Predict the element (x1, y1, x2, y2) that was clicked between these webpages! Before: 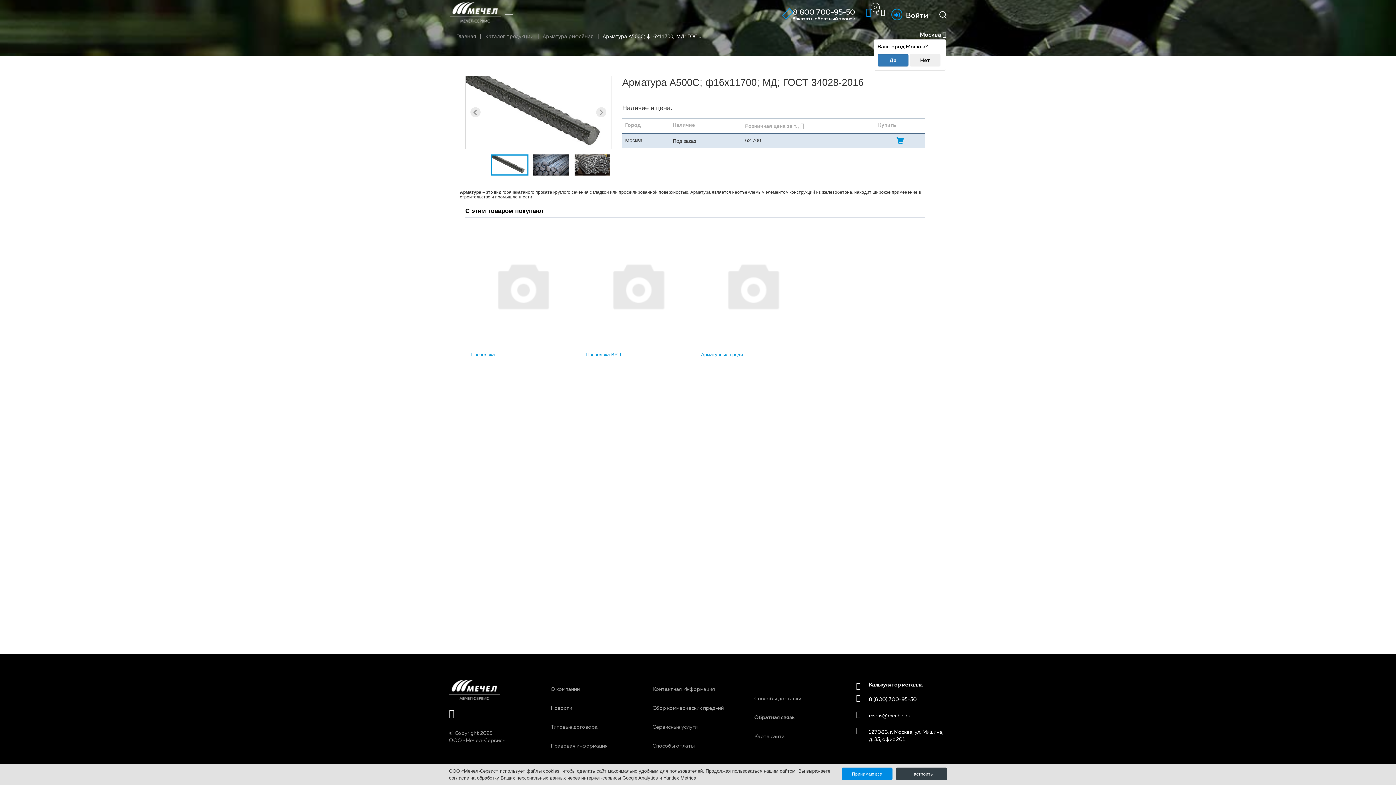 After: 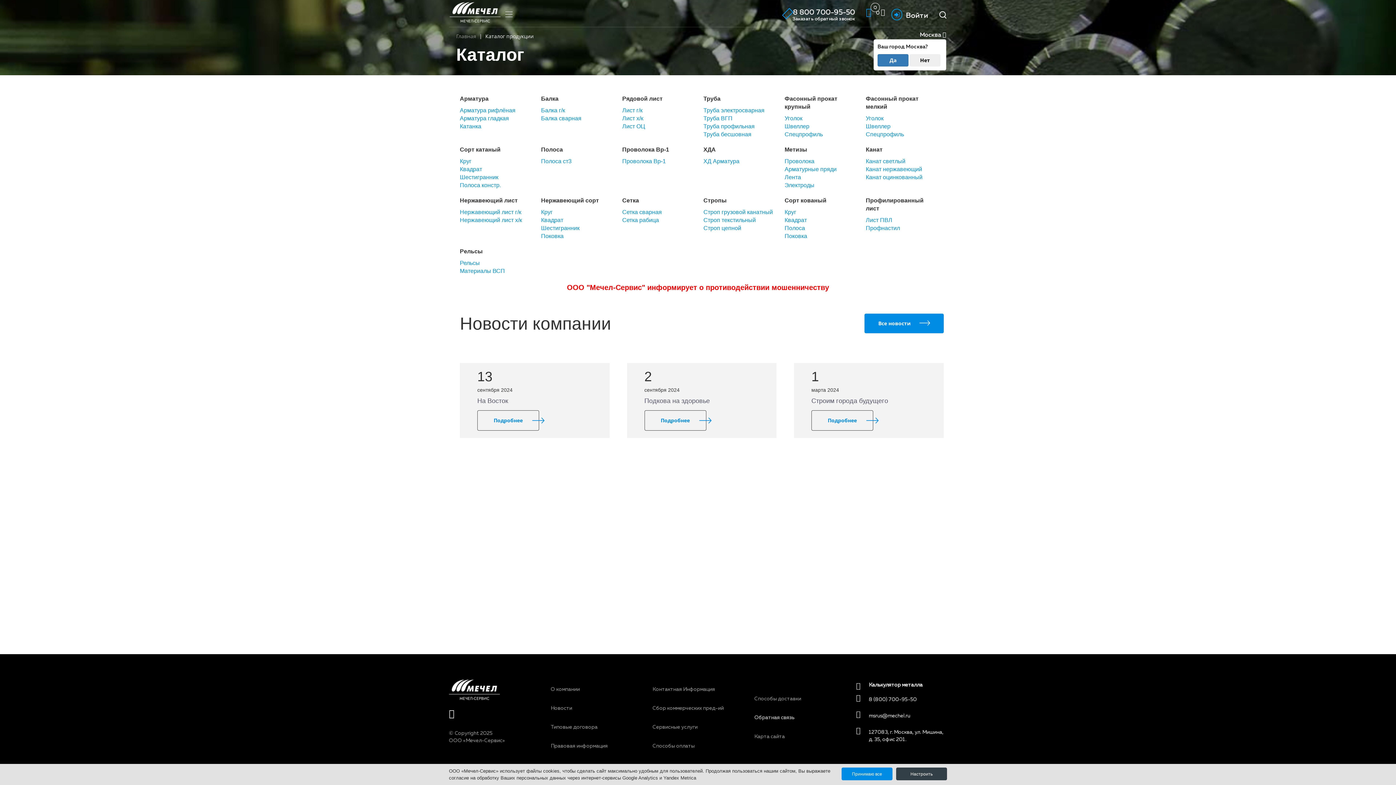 Action: bbox: (485, 32, 533, 39) label: Каталог продукции